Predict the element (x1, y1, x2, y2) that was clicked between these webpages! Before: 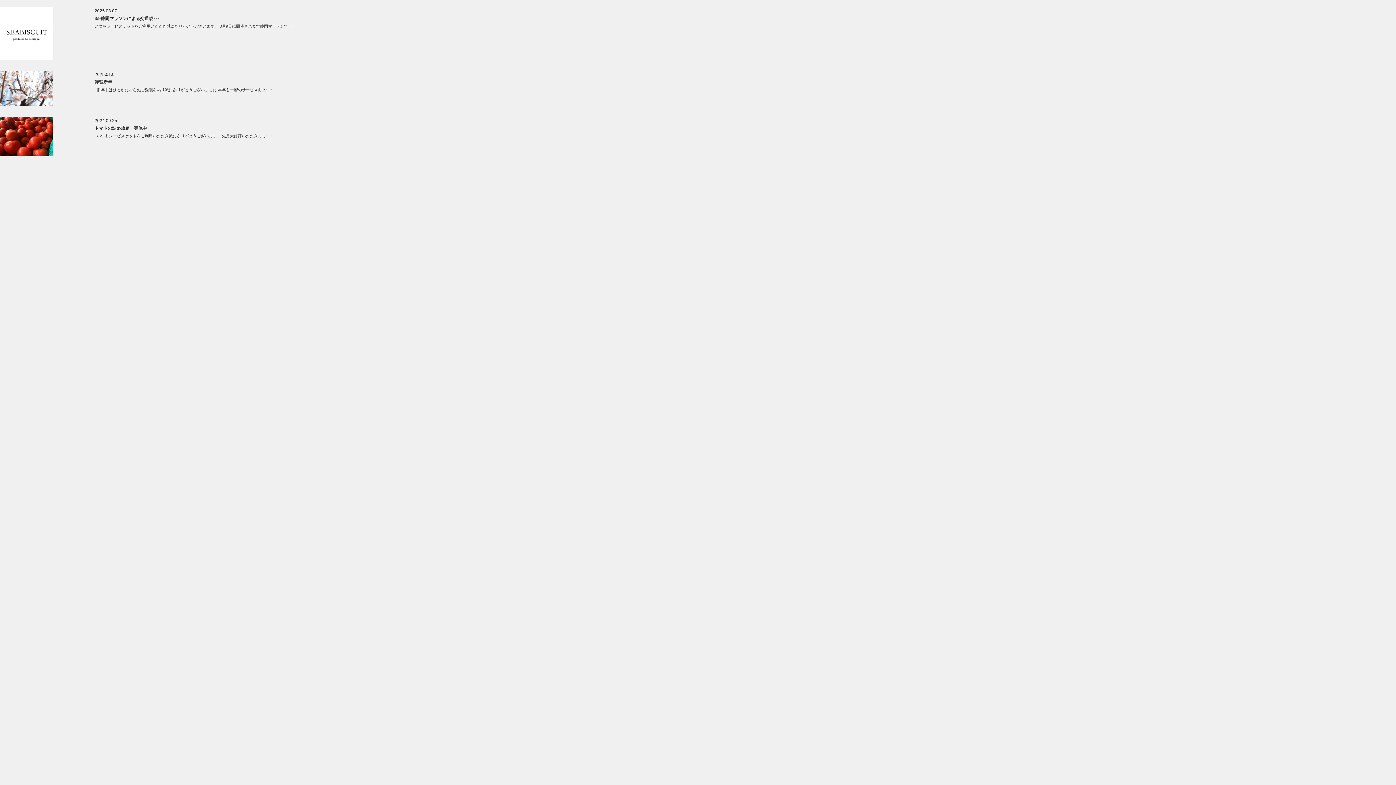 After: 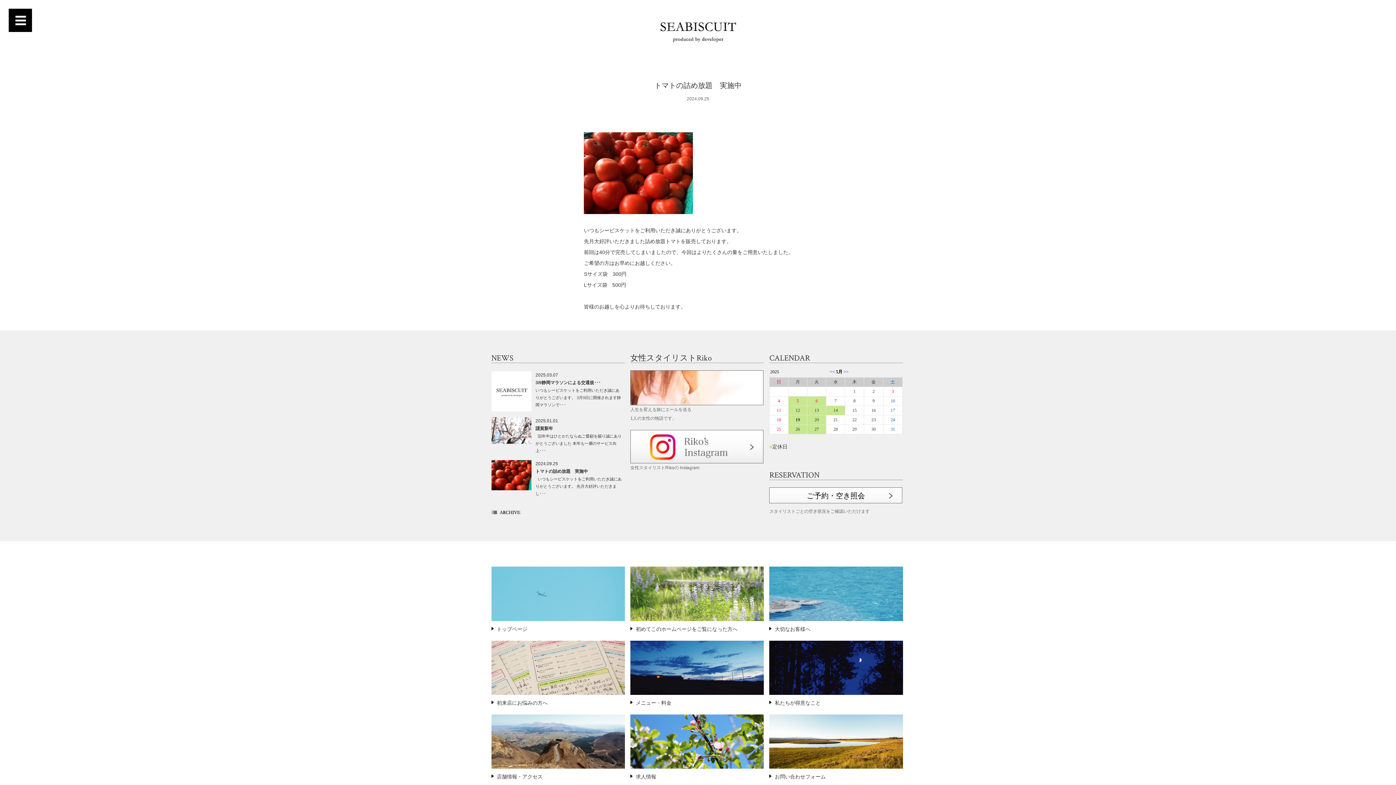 Action: label: 2024.09.25 bbox: (94, 118, 117, 123)